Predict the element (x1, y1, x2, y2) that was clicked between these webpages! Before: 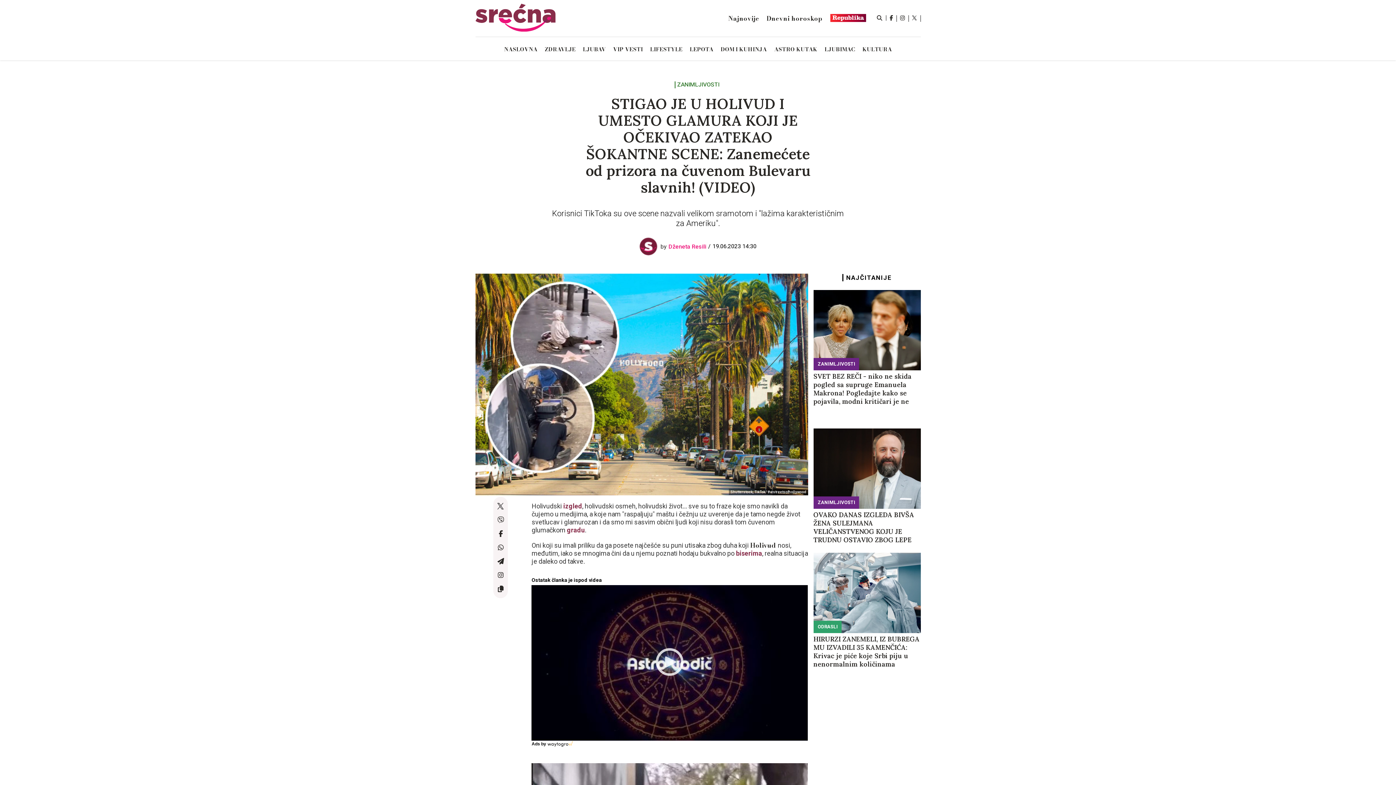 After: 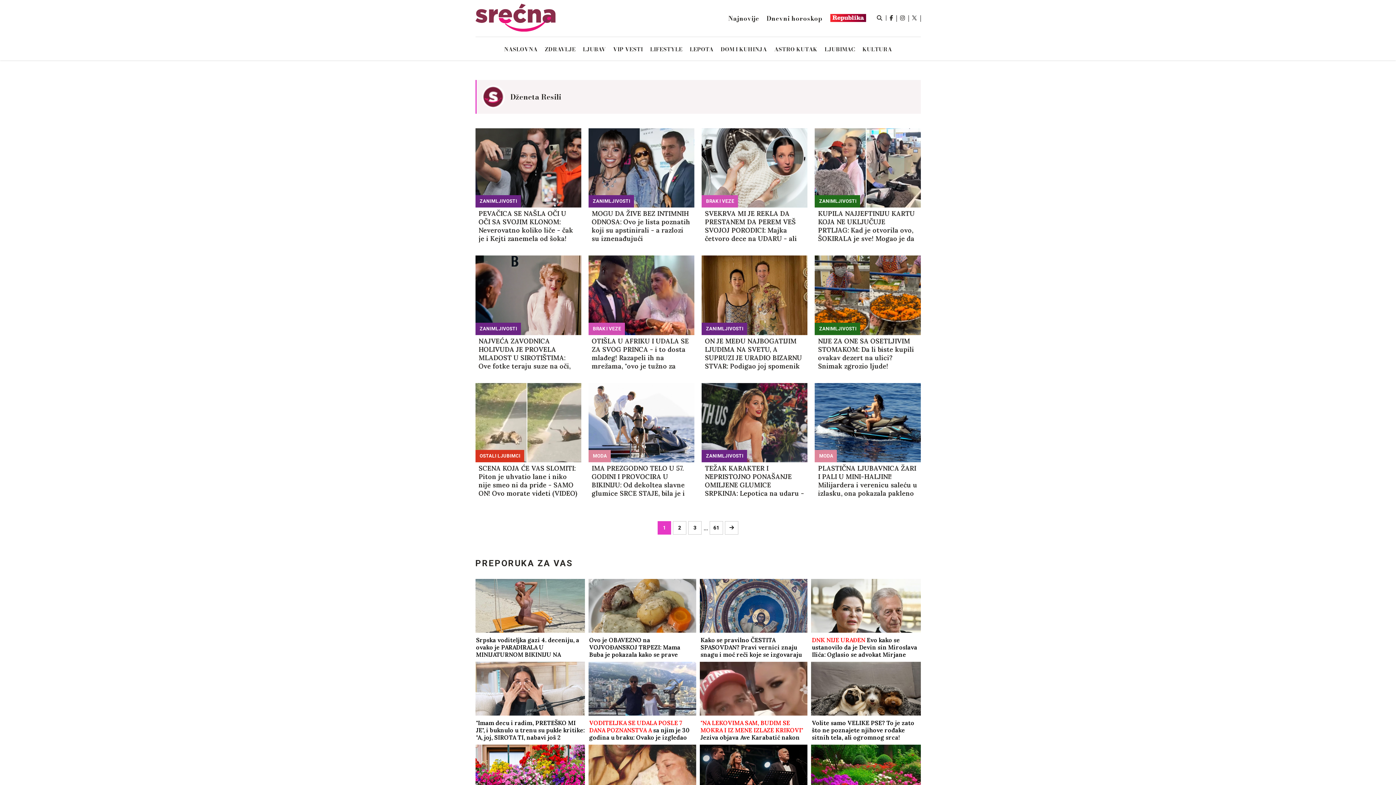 Action: bbox: (639, 237, 706, 255) label: by
Dženeta Resili